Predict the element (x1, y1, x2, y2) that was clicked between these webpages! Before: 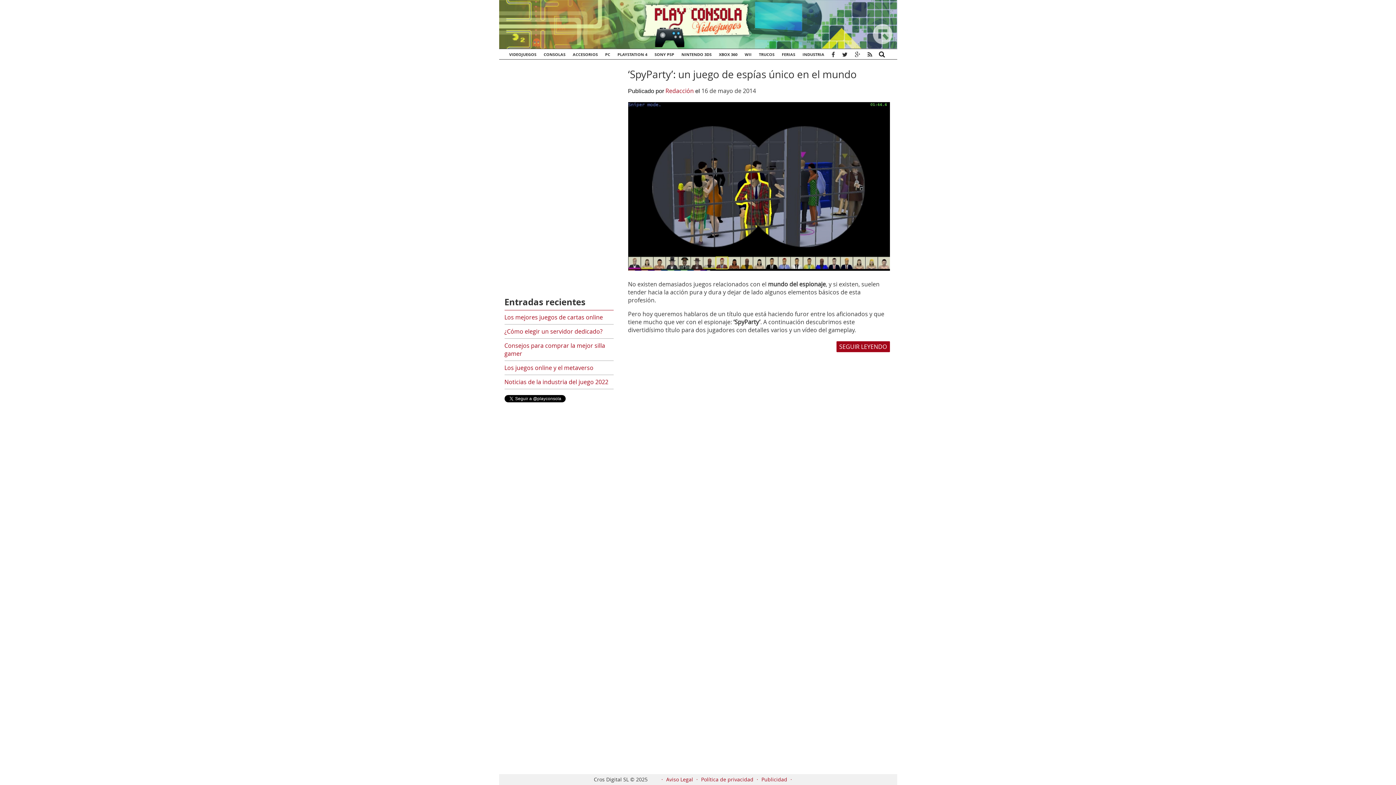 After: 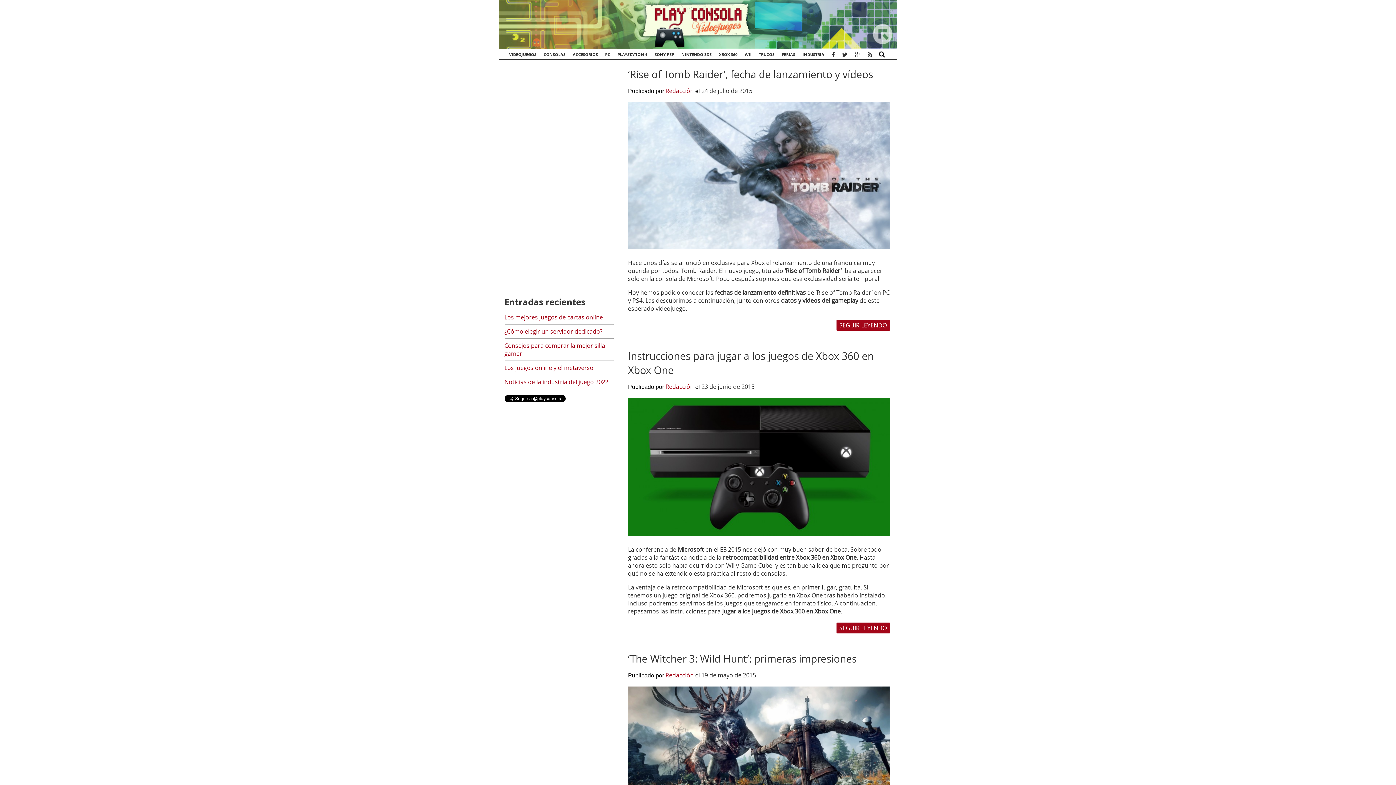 Action: label: XBOX 360 bbox: (719, 49, 737, 60)